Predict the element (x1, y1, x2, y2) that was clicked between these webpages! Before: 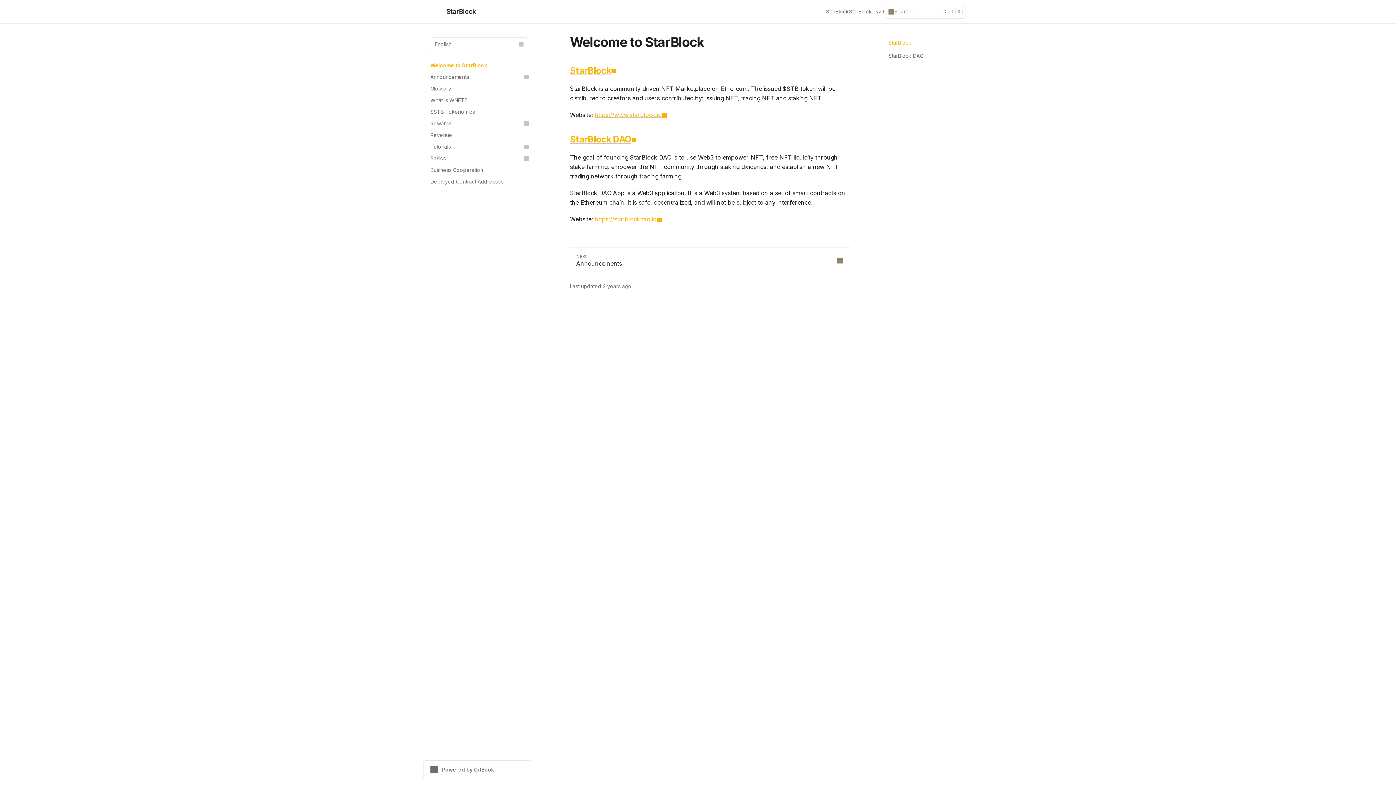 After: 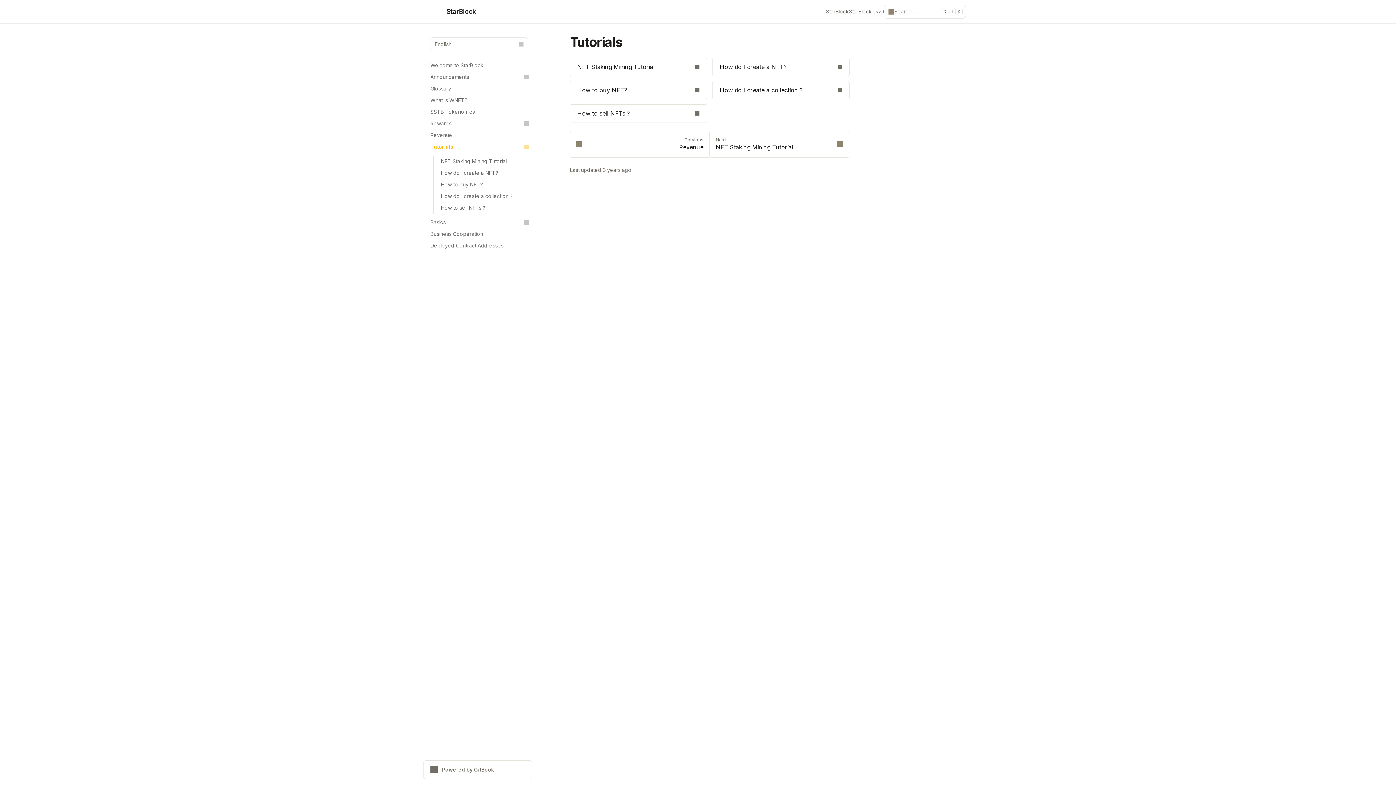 Action: label: Tutorials bbox: (426, 141, 532, 152)